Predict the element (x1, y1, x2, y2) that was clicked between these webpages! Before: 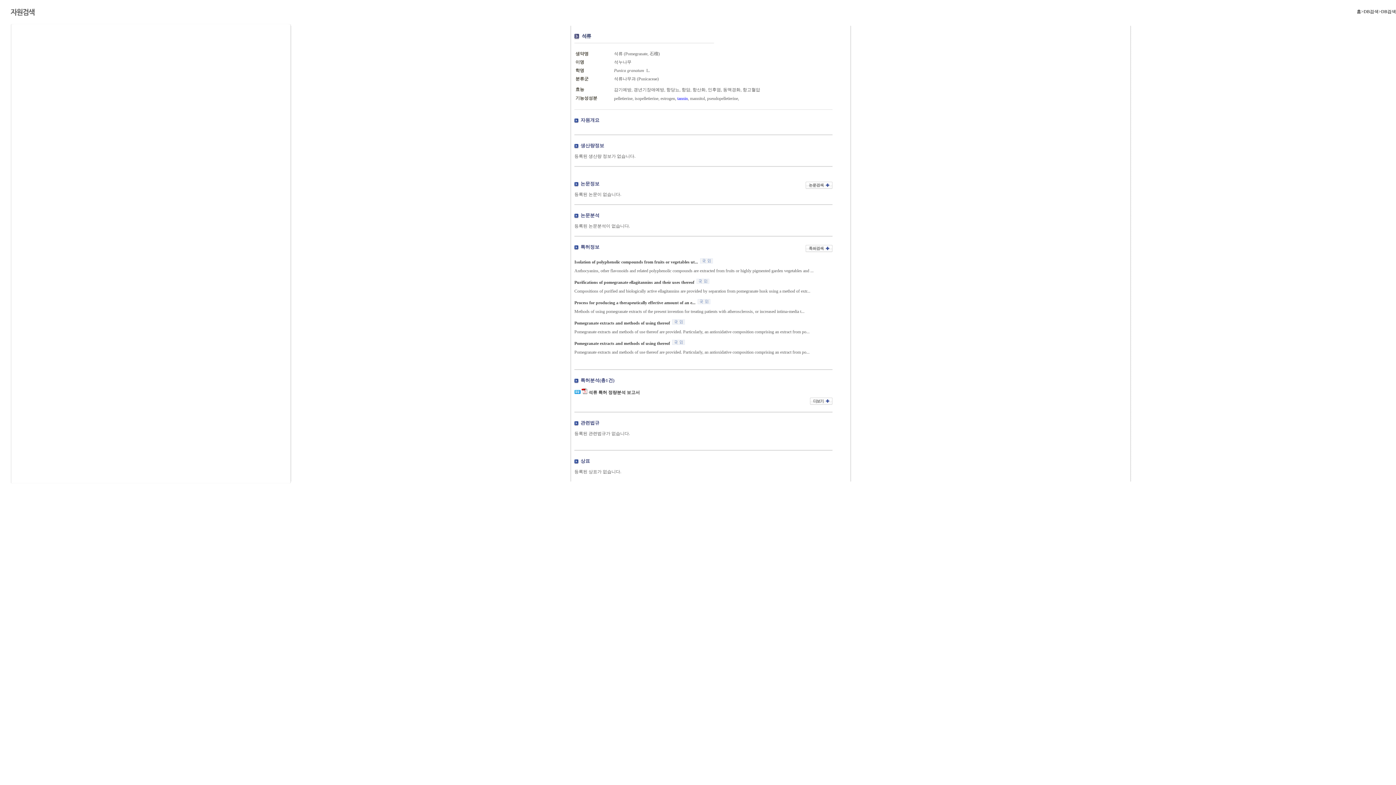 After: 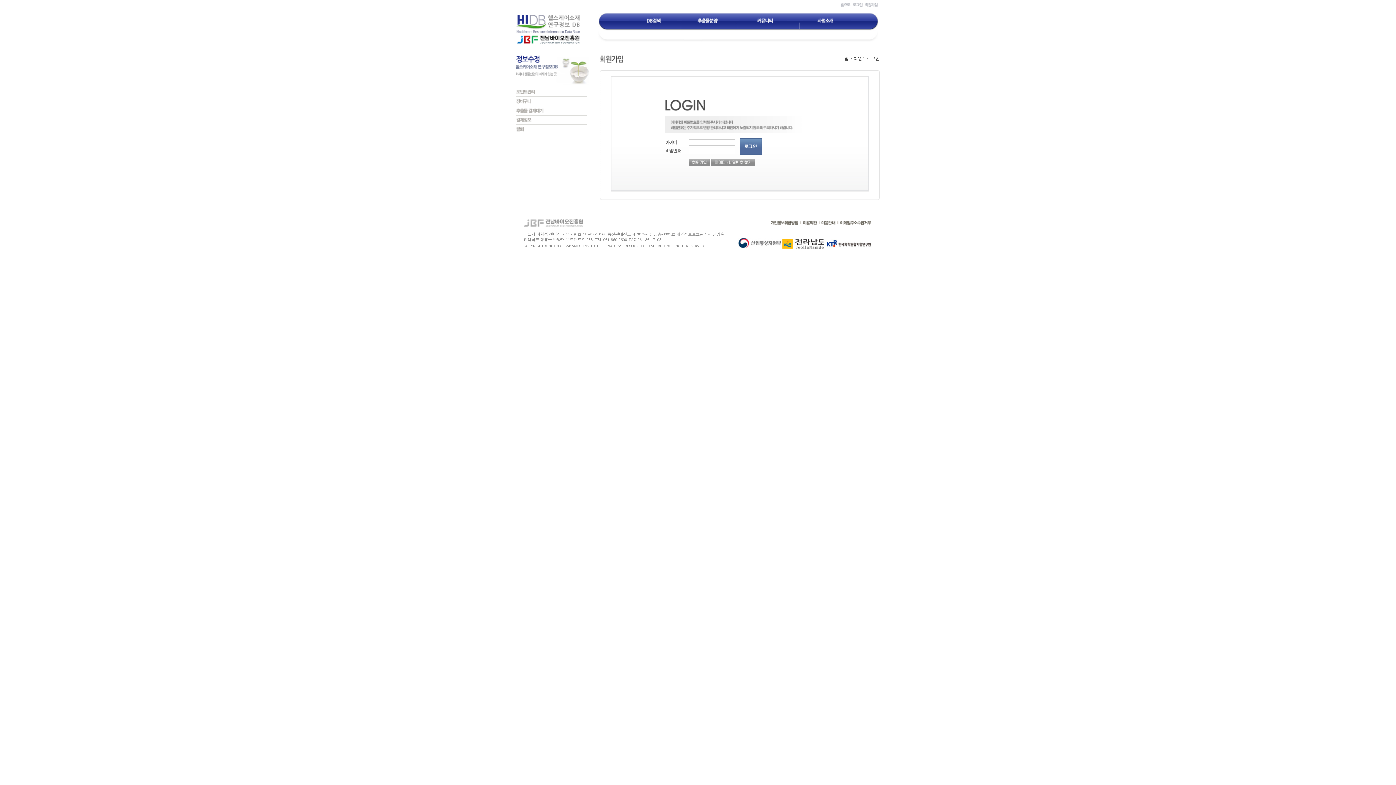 Action: label: 석류 특허 정량분석 보고서 bbox: (588, 390, 640, 395)